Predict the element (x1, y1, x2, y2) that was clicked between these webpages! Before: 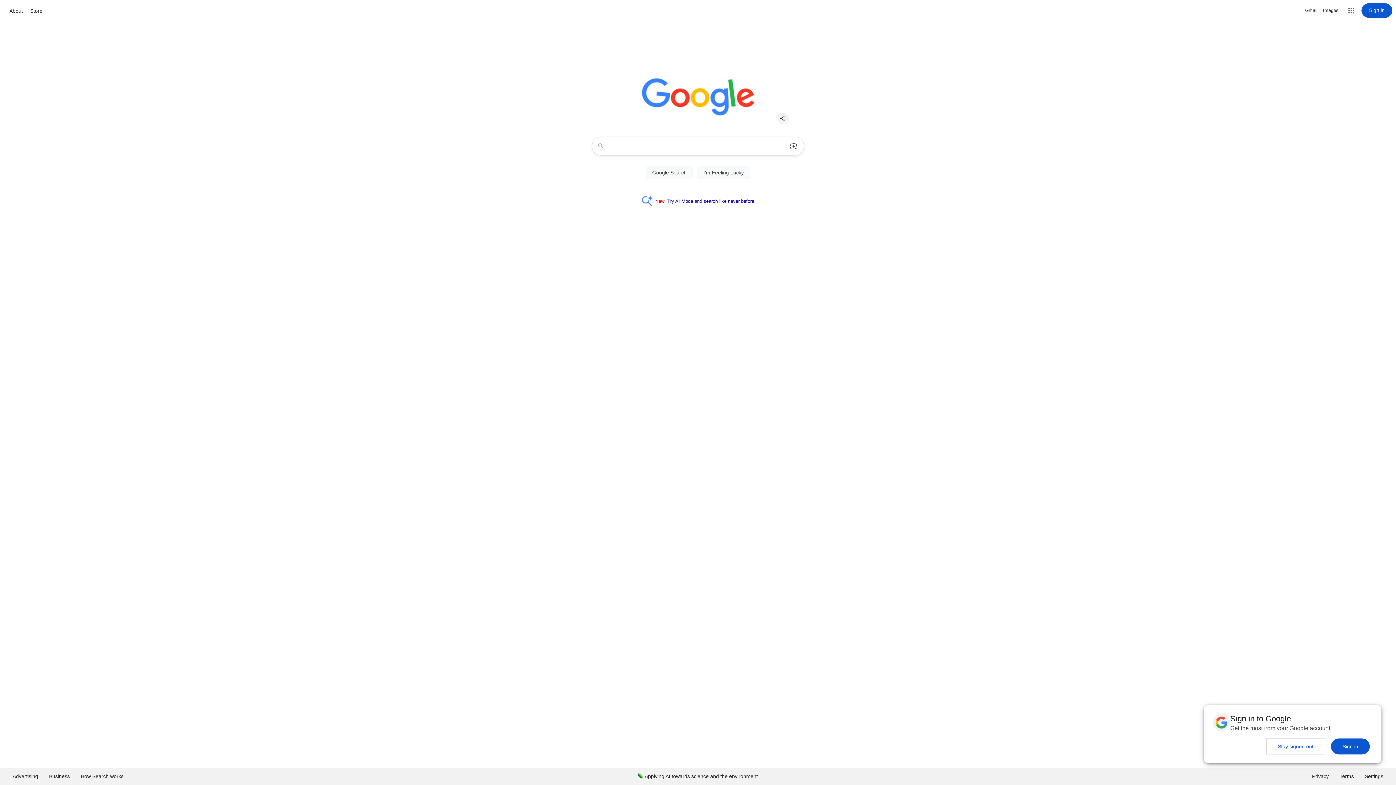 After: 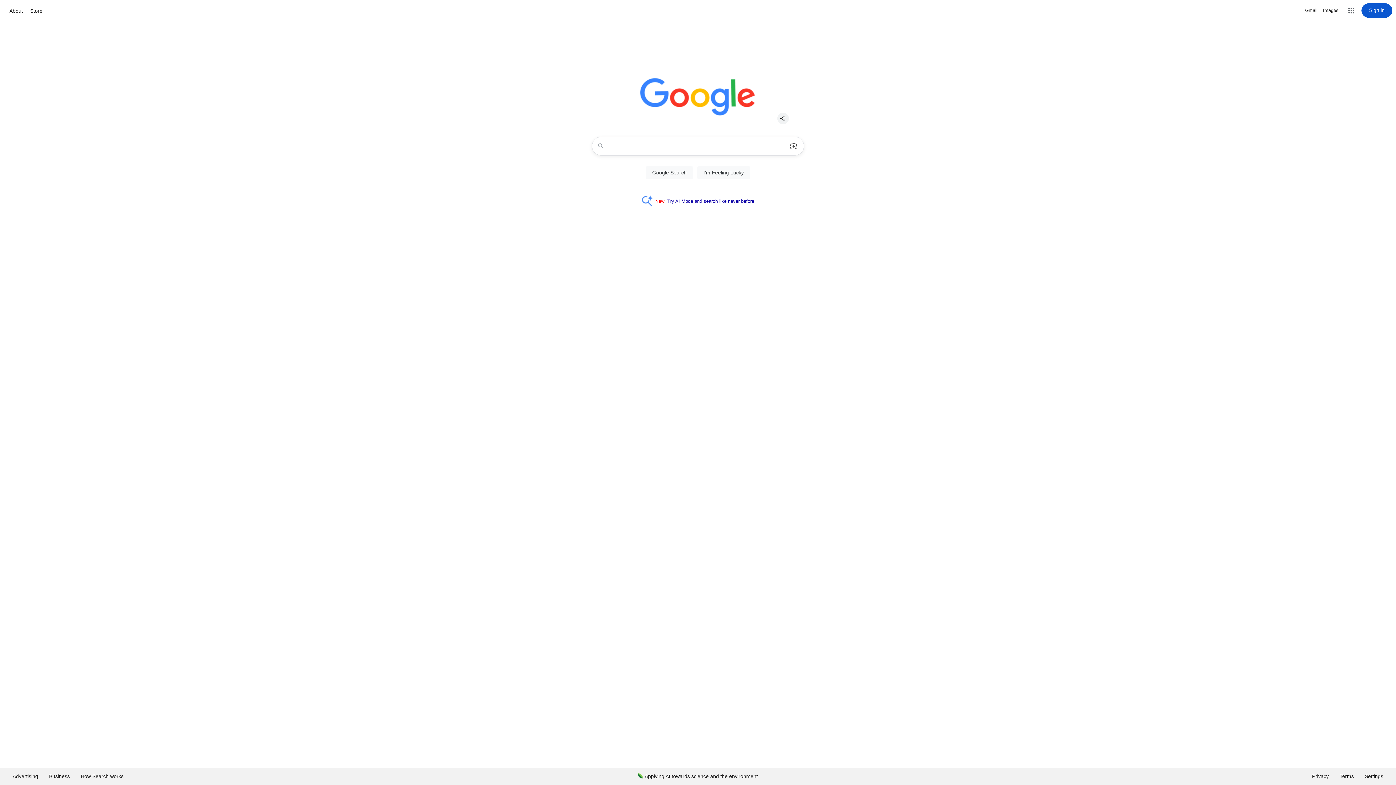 Action: bbox: (1331, 738, 1370, 754) label: Sign in